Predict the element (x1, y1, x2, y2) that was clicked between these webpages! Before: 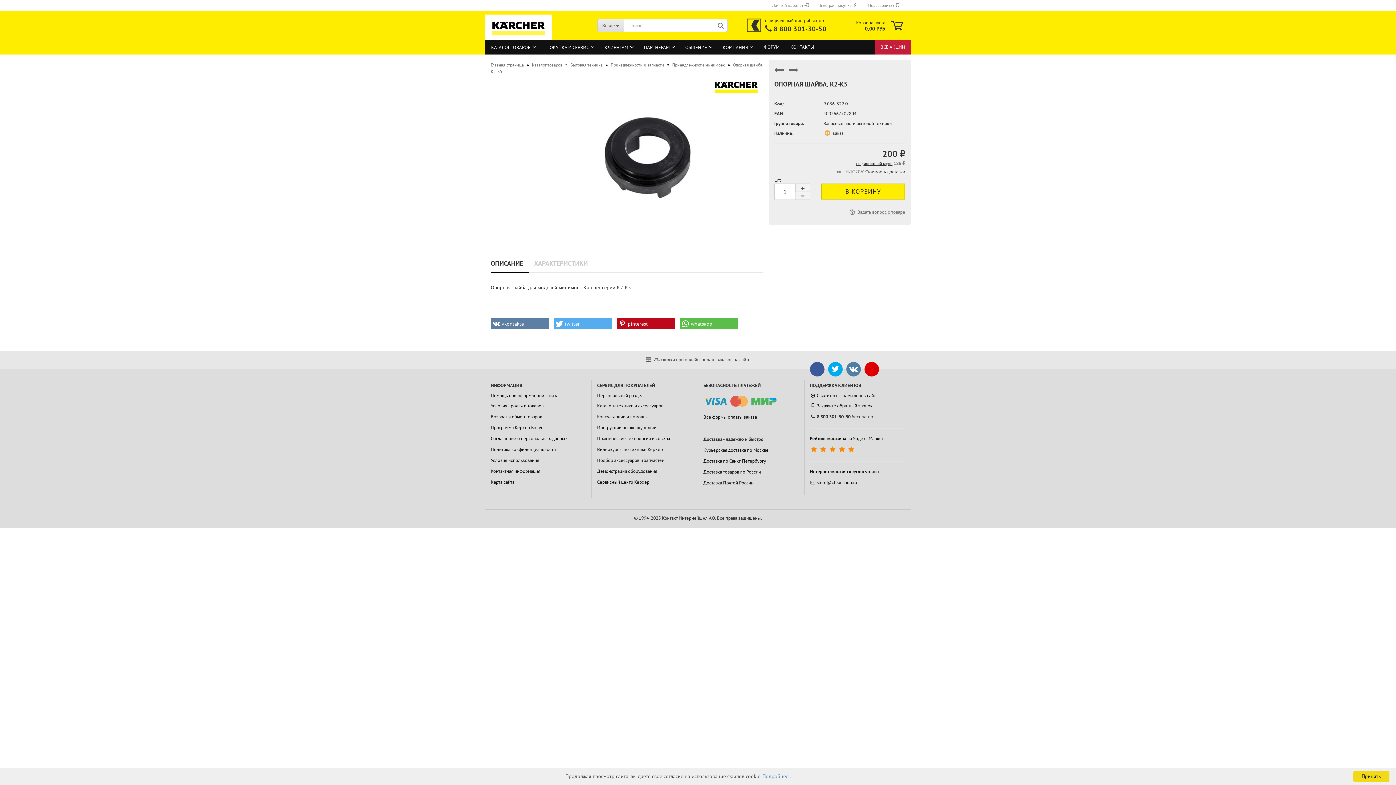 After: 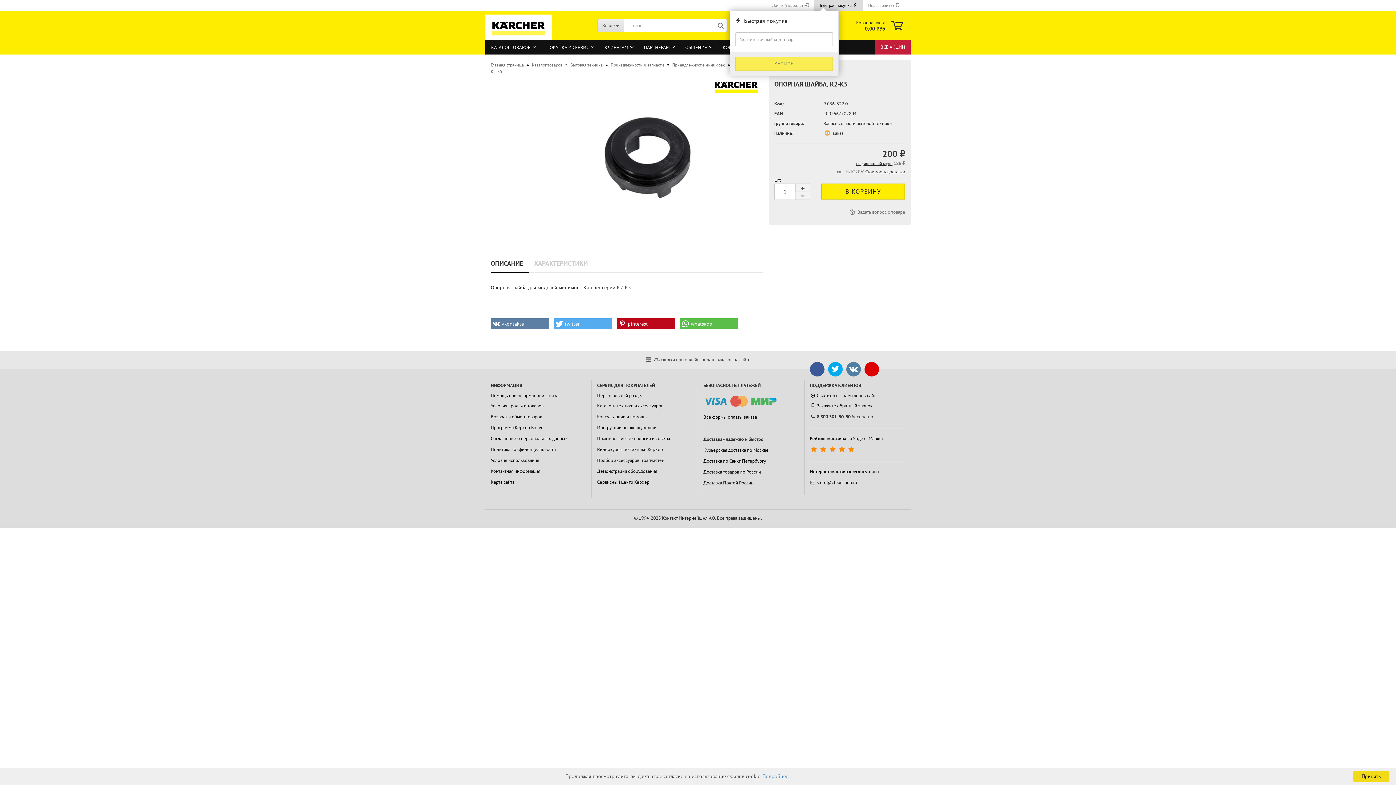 Action: label: Быстрая покупка  bbox: (814, 0, 862, 10)